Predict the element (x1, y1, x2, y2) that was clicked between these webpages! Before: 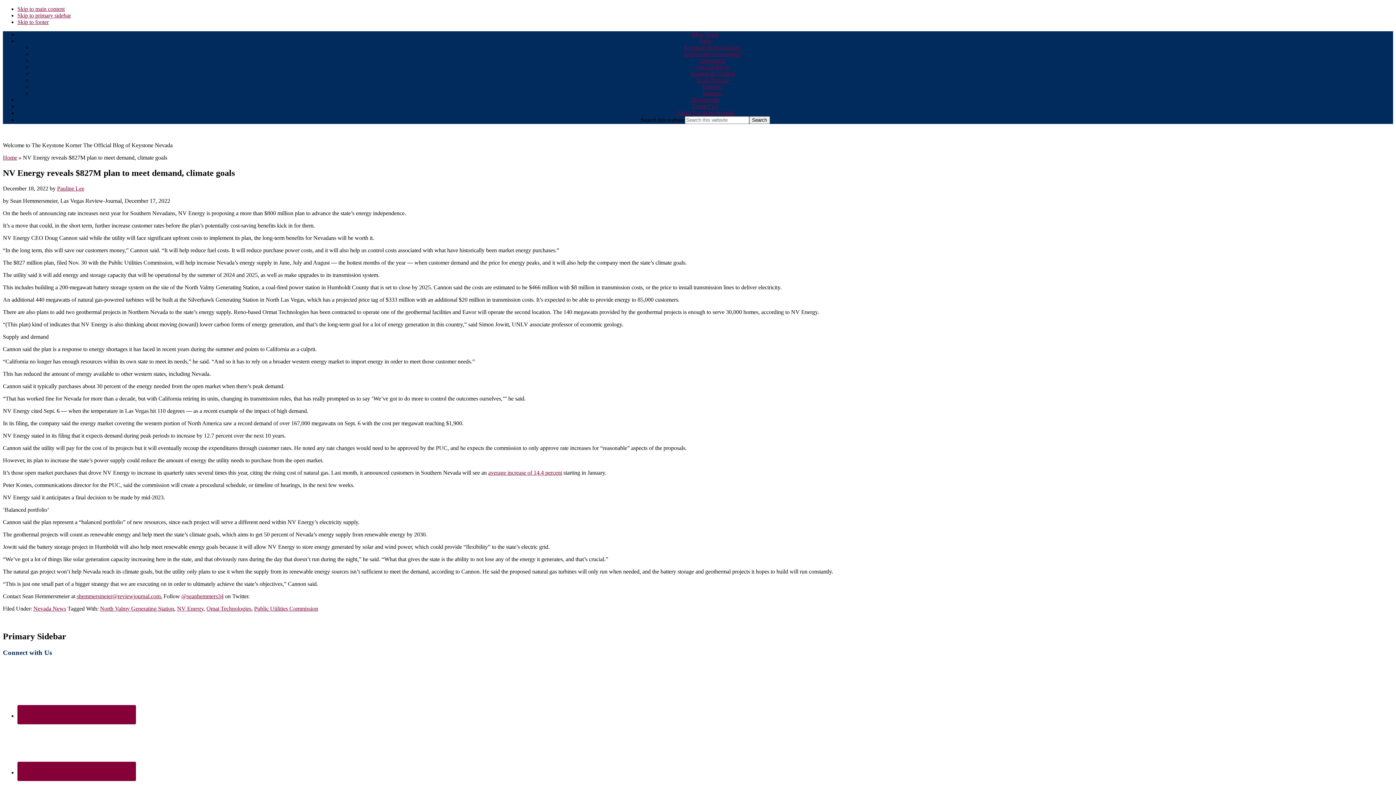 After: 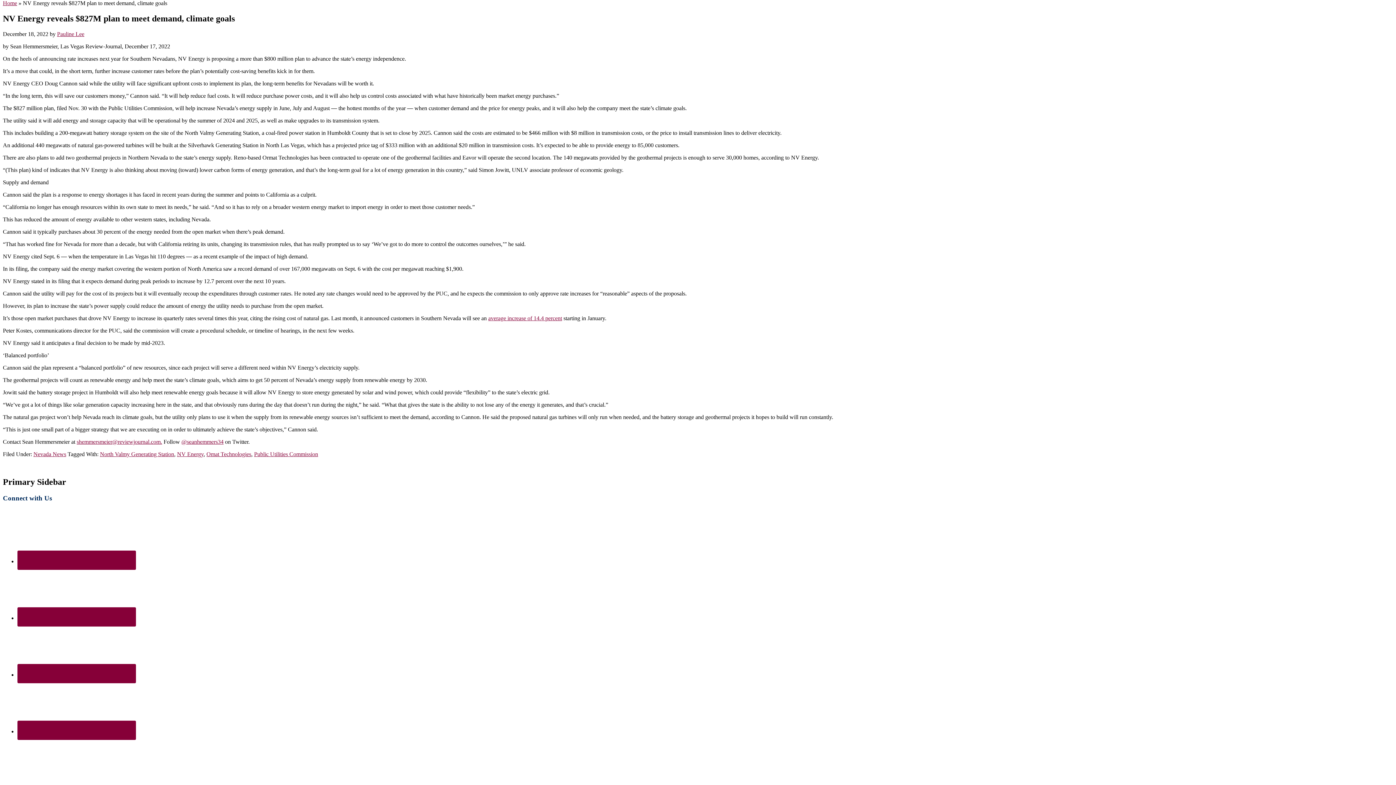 Action: bbox: (17, 5, 64, 12) label: Skip to main content